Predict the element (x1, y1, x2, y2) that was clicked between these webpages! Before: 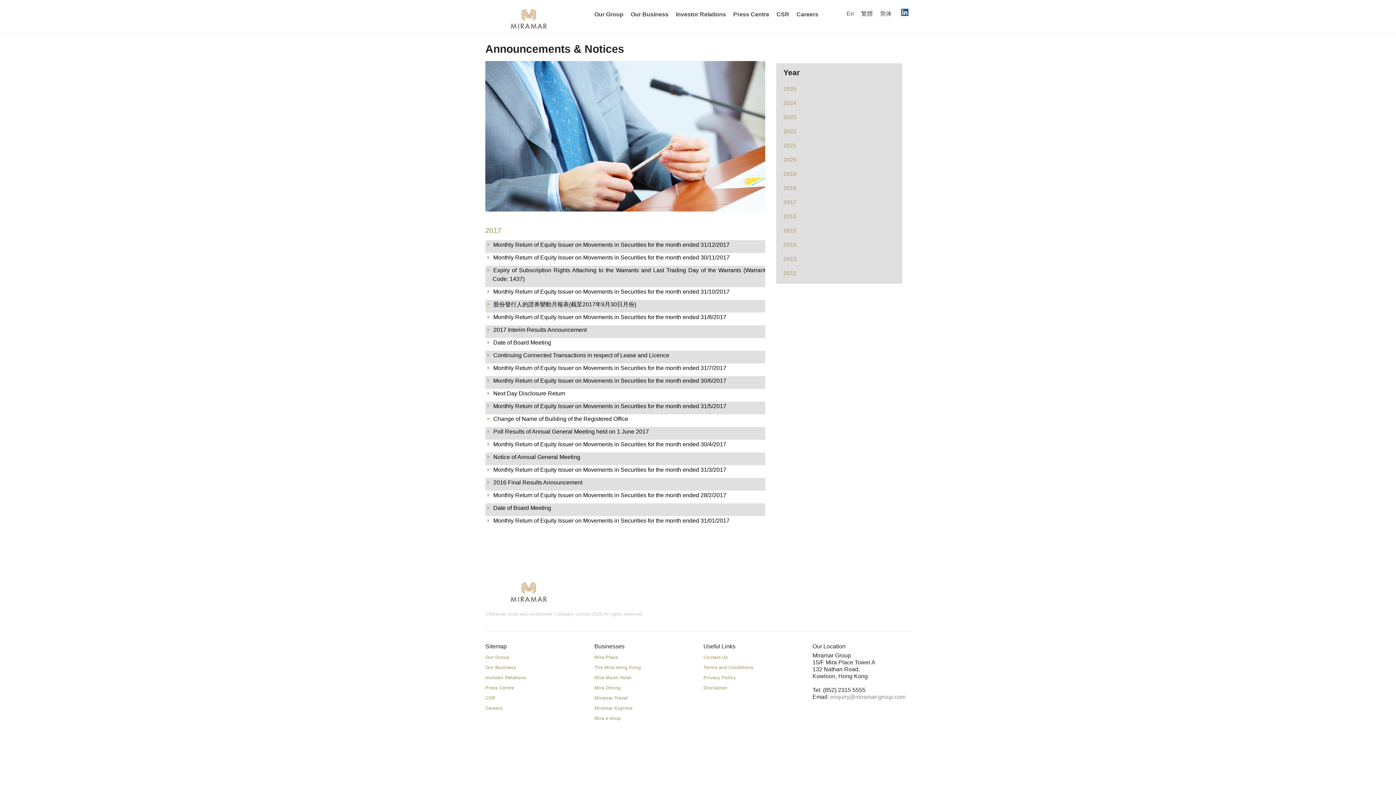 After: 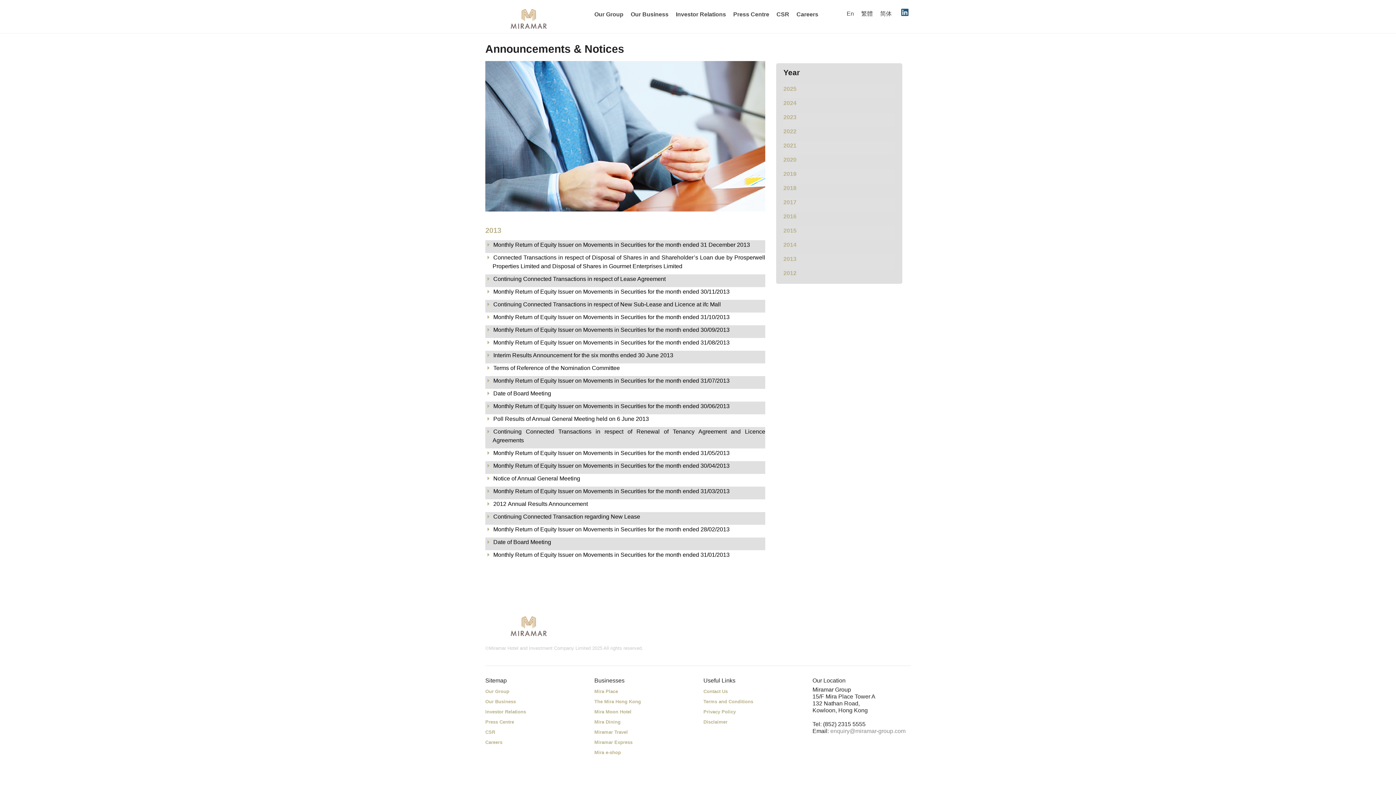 Action: bbox: (783, 255, 796, 262) label: 2013